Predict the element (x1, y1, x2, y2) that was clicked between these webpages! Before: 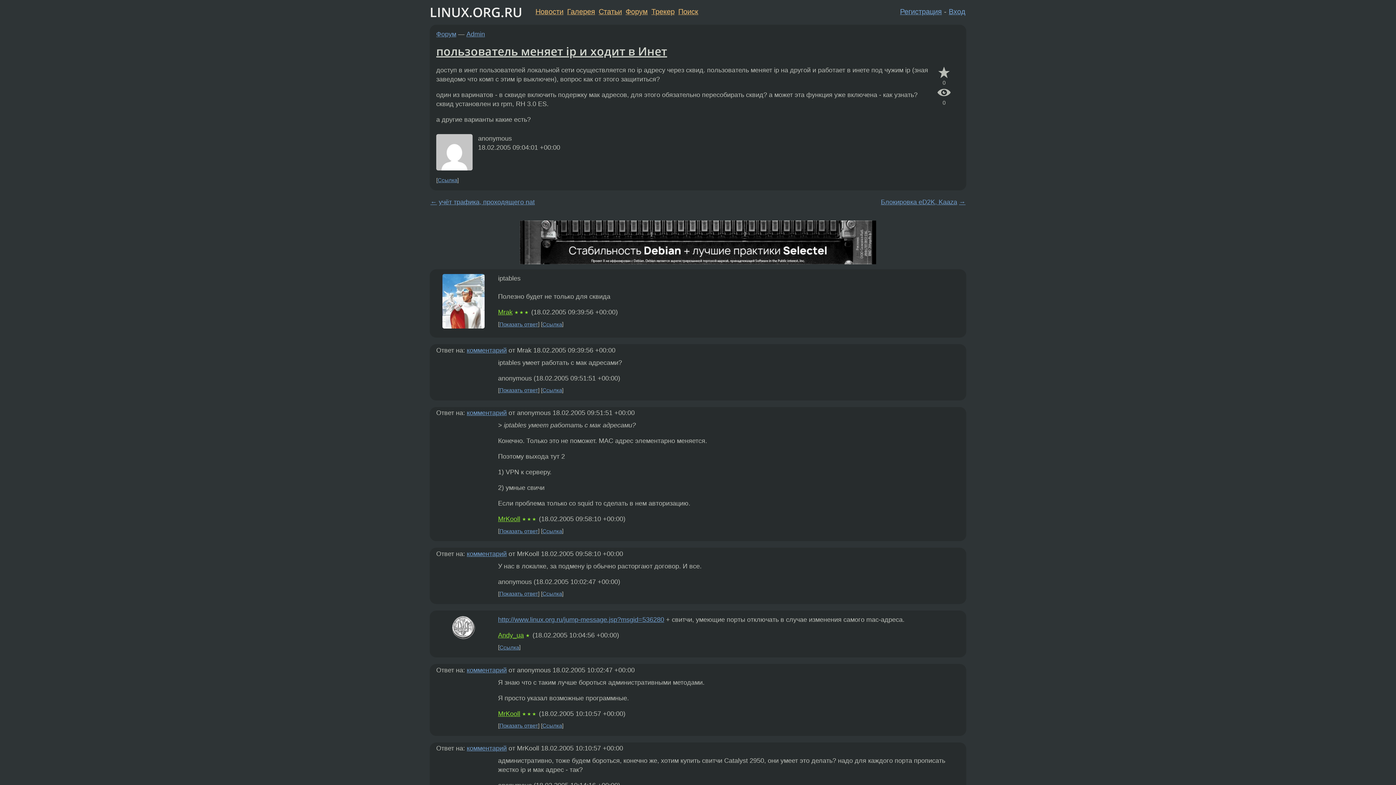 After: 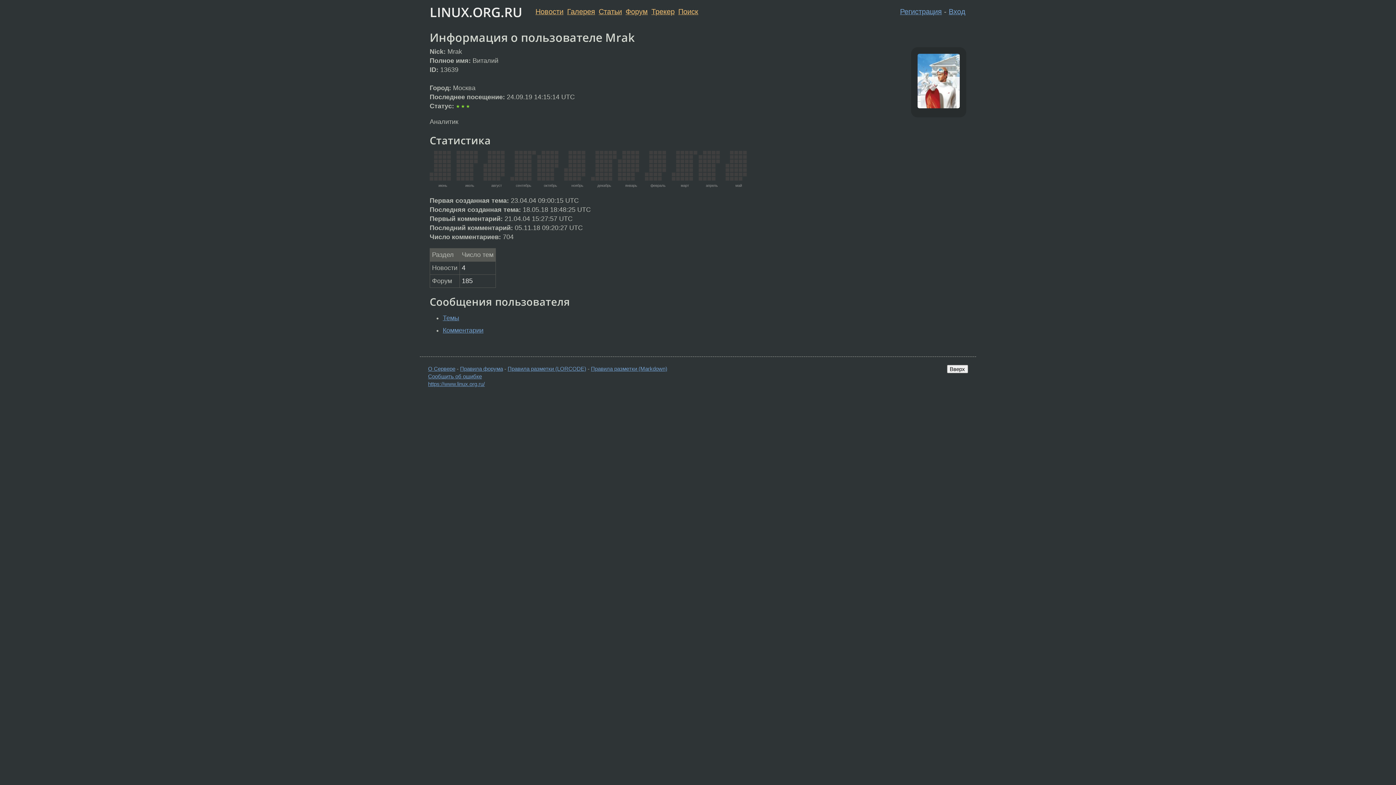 Action: bbox: (498, 308, 512, 316) label: Mrak